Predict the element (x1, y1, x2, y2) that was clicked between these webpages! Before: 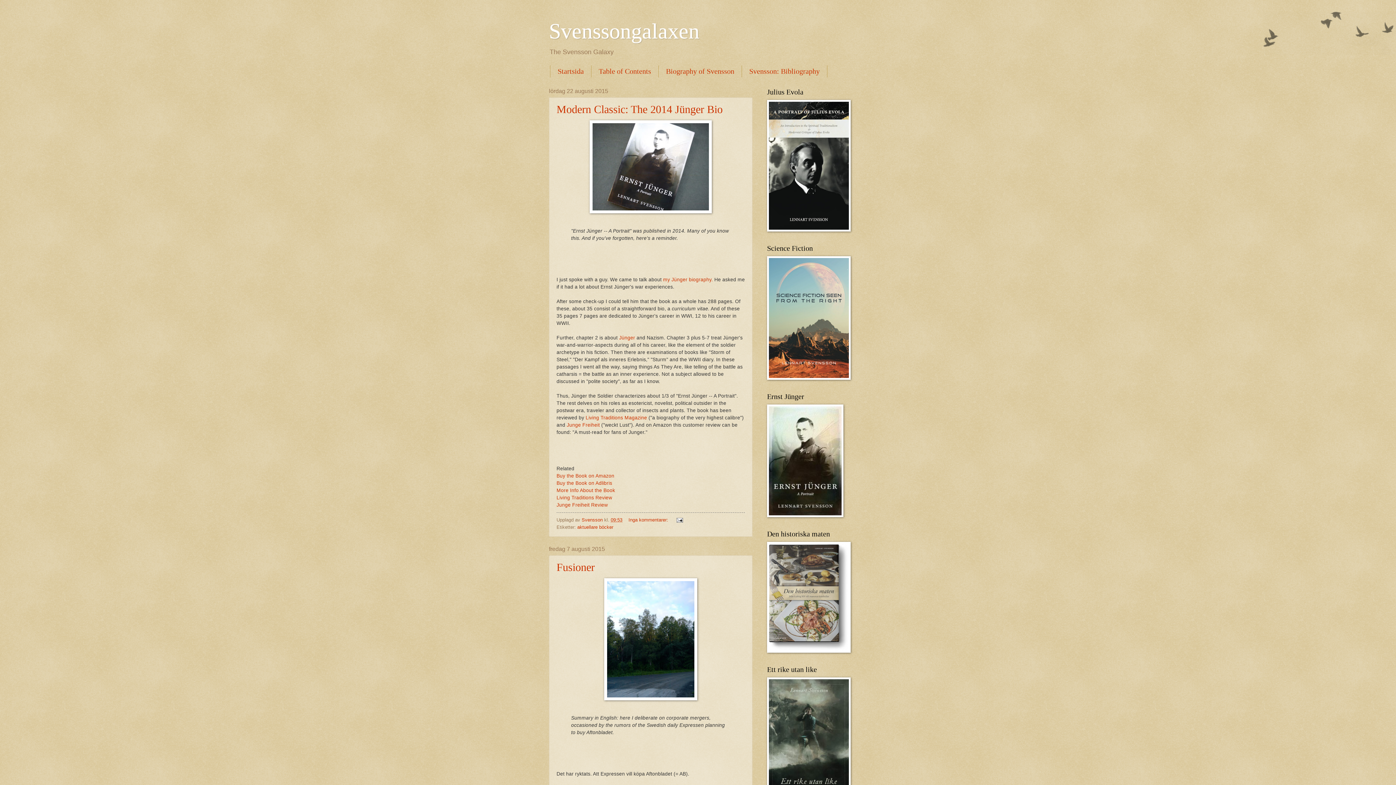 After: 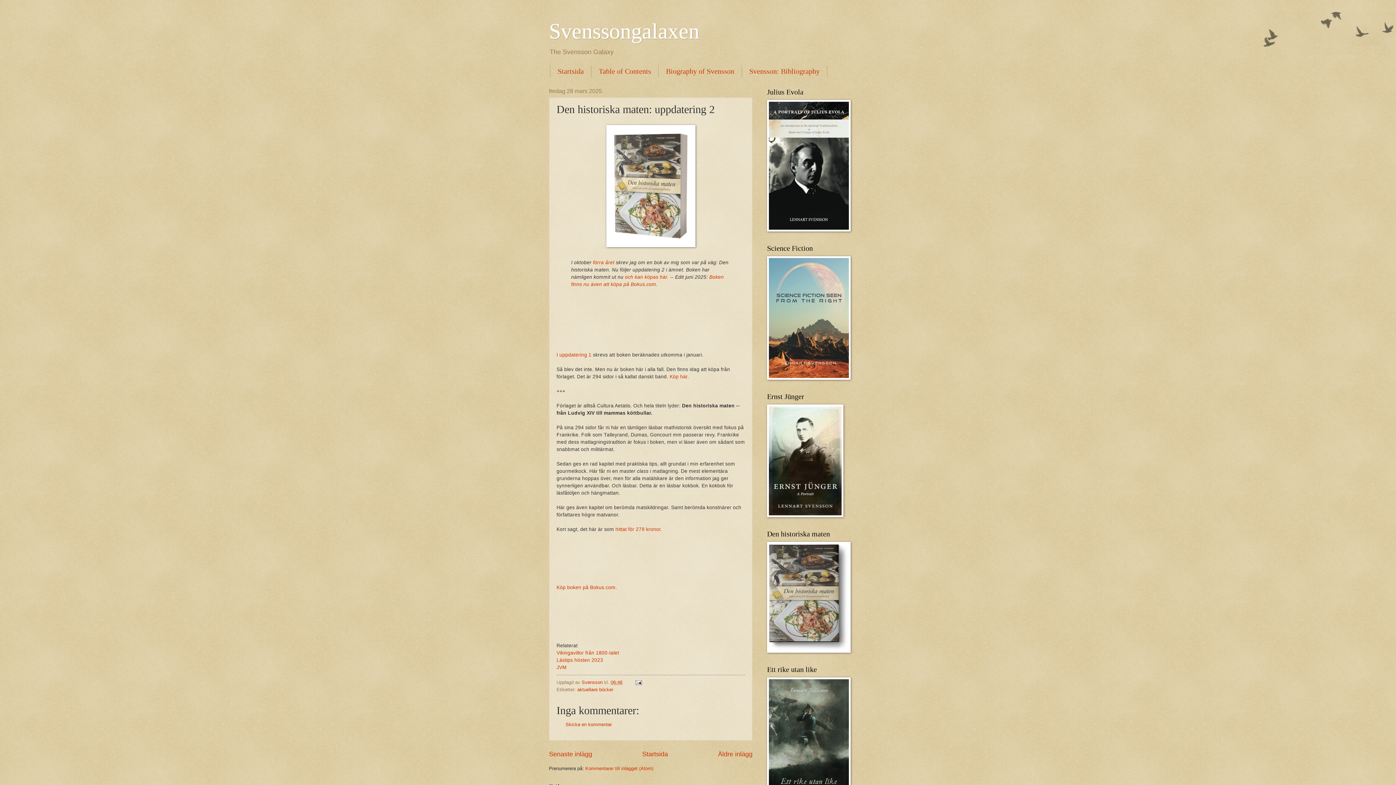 Action: bbox: (767, 648, 850, 654)